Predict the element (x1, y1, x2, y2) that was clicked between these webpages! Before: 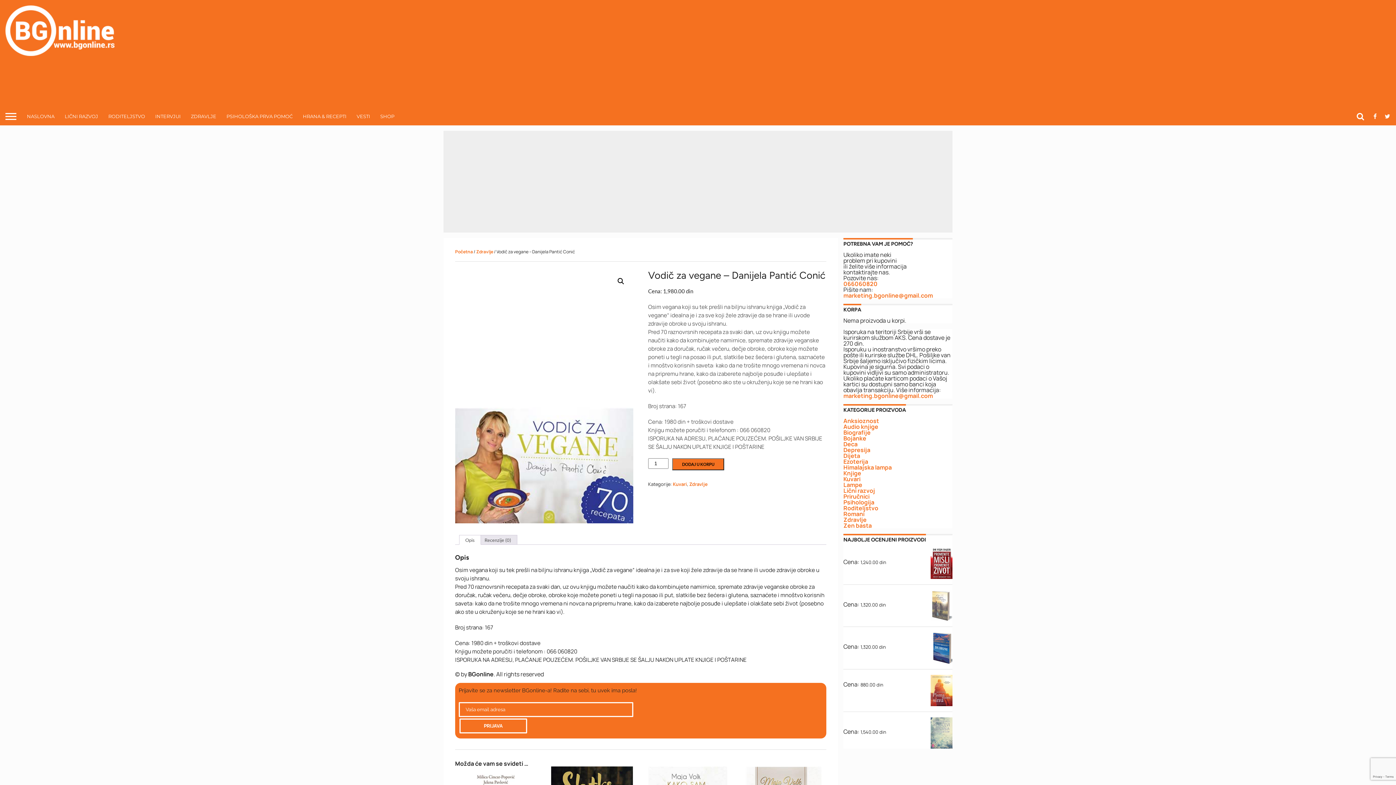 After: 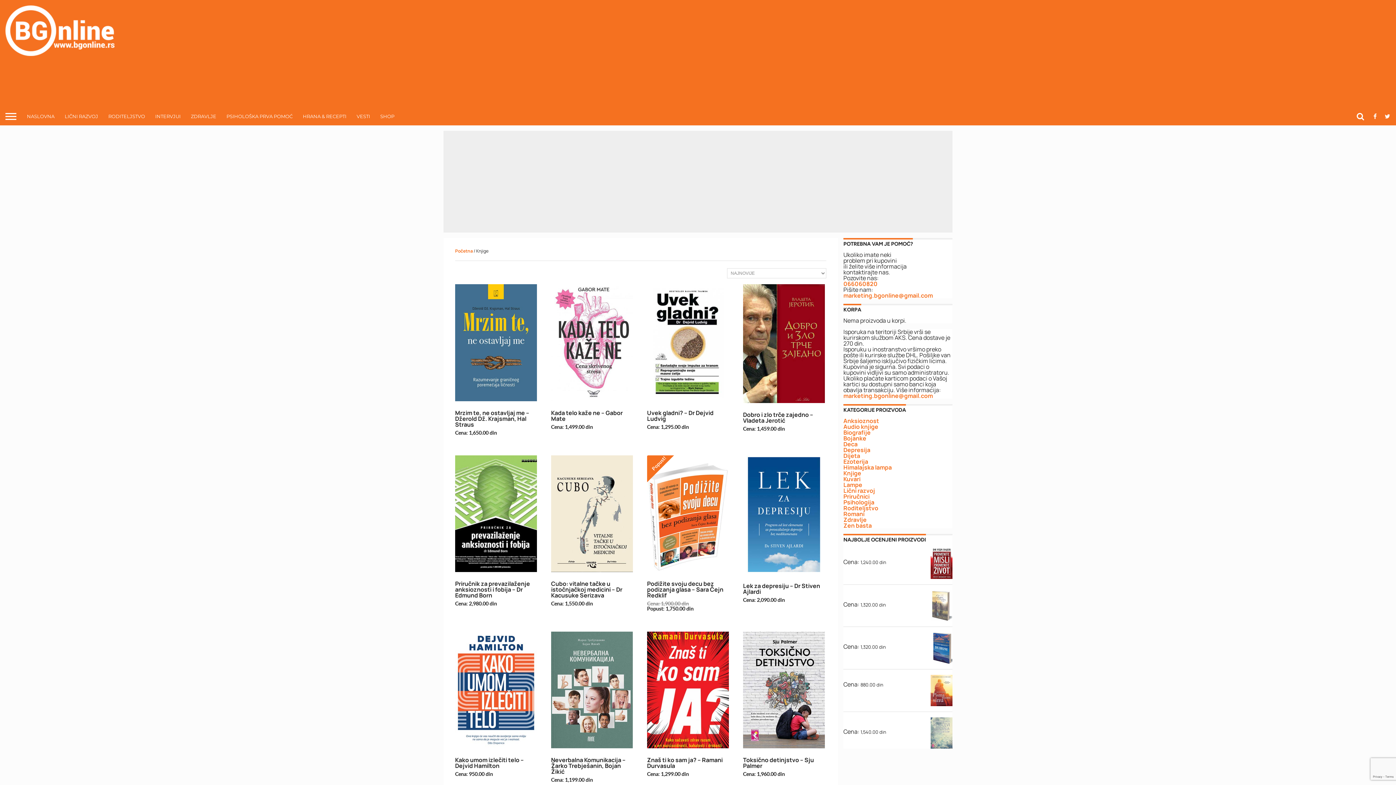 Action: bbox: (843, 310, 861, 318) label: Knjige